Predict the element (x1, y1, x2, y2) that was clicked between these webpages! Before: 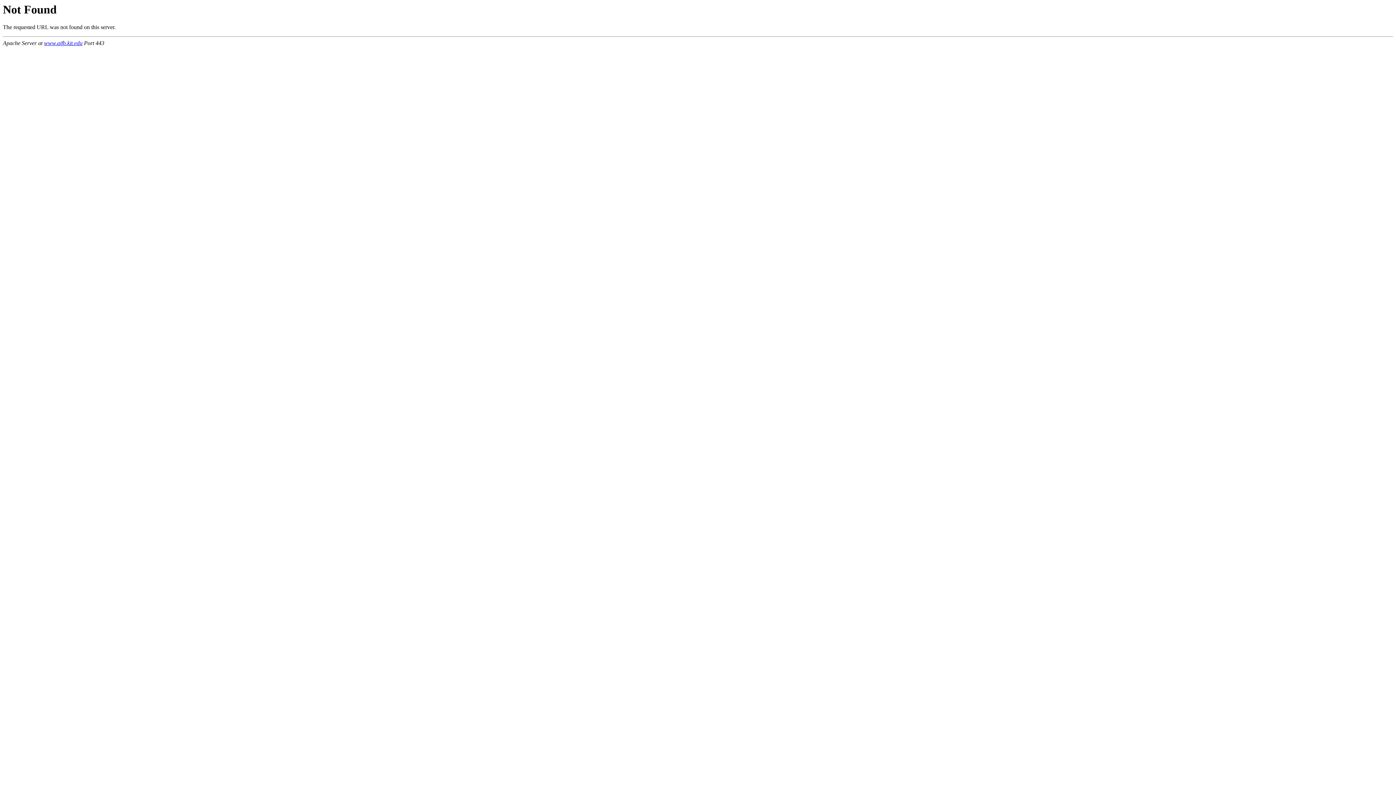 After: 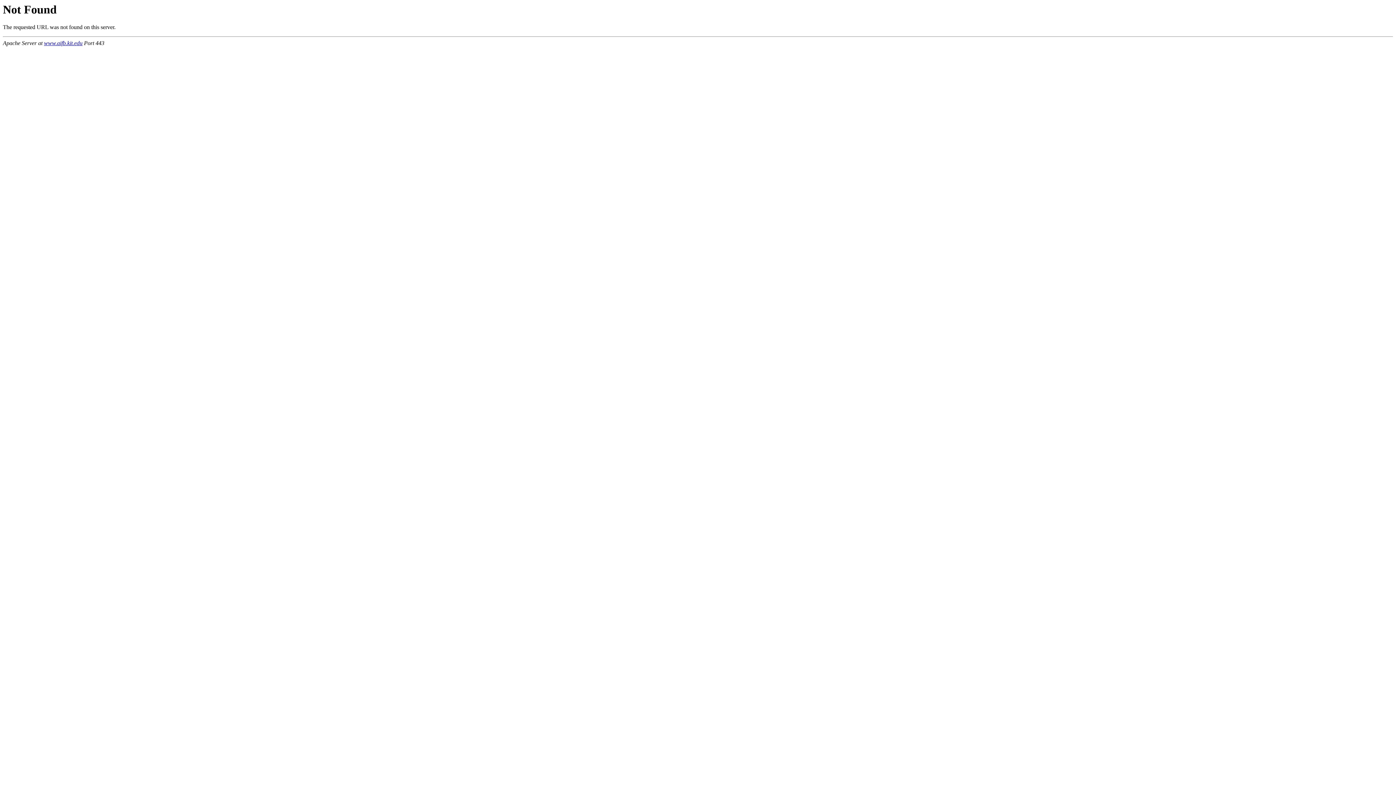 Action: bbox: (44, 40, 82, 46) label: www.aifb.kit.edu